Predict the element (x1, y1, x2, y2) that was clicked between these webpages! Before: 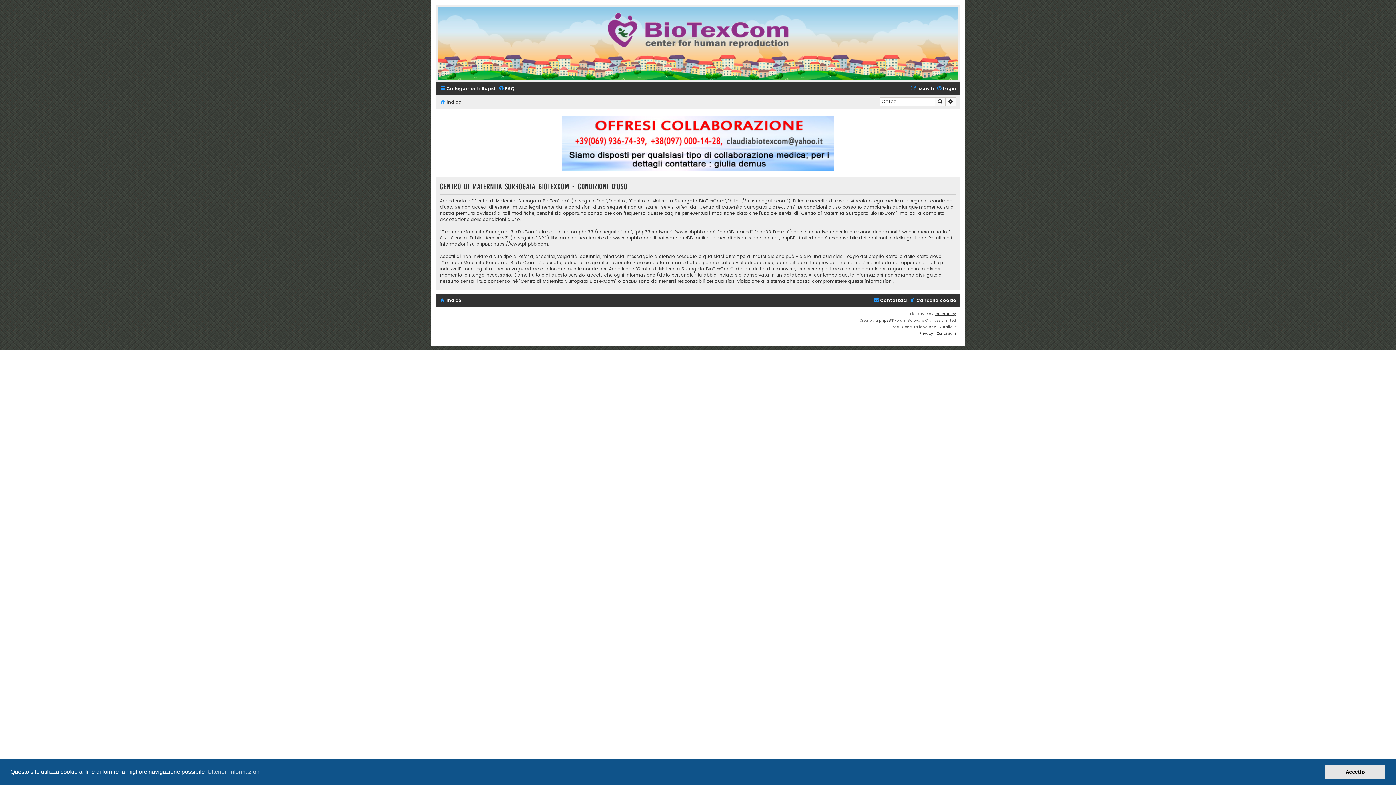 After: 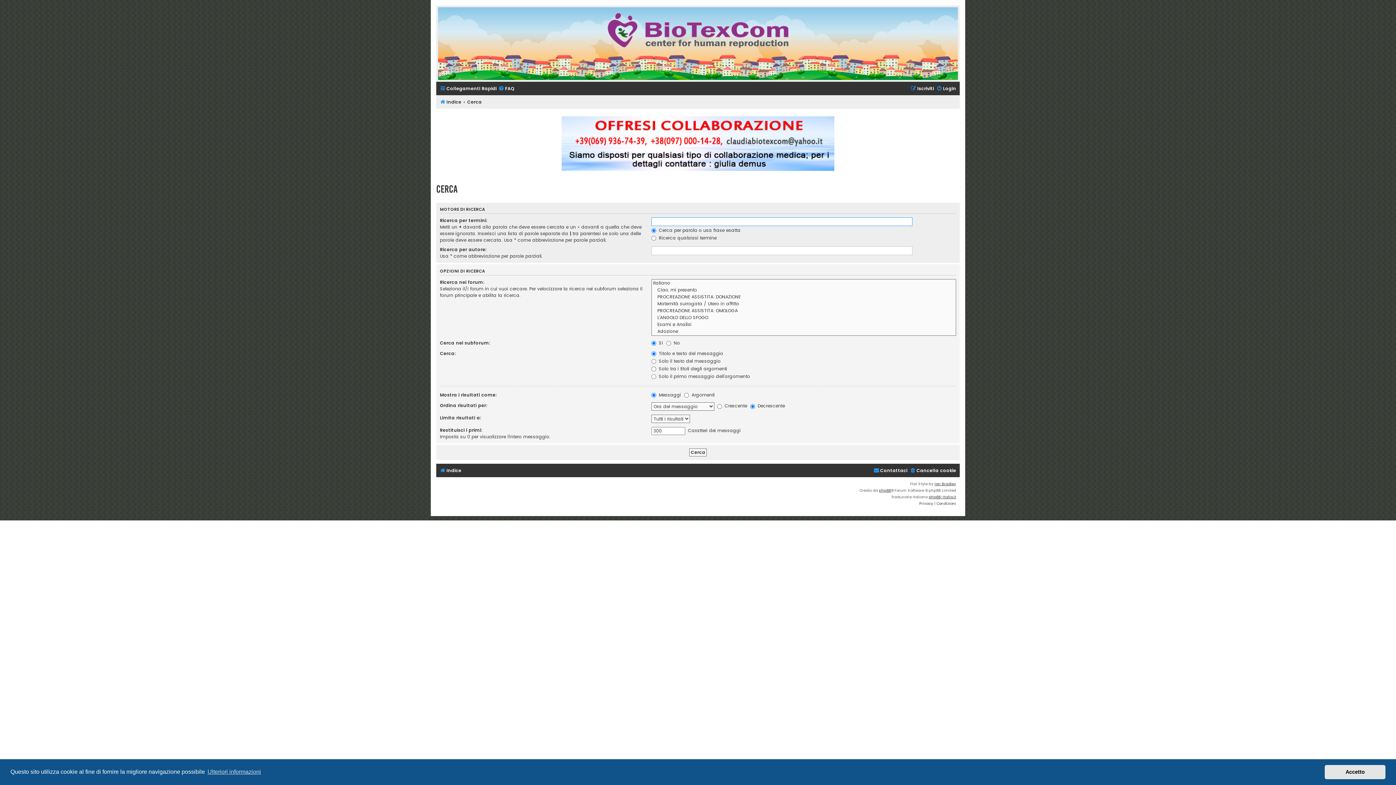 Action: label: Cerca bbox: (934, 97, 945, 106)